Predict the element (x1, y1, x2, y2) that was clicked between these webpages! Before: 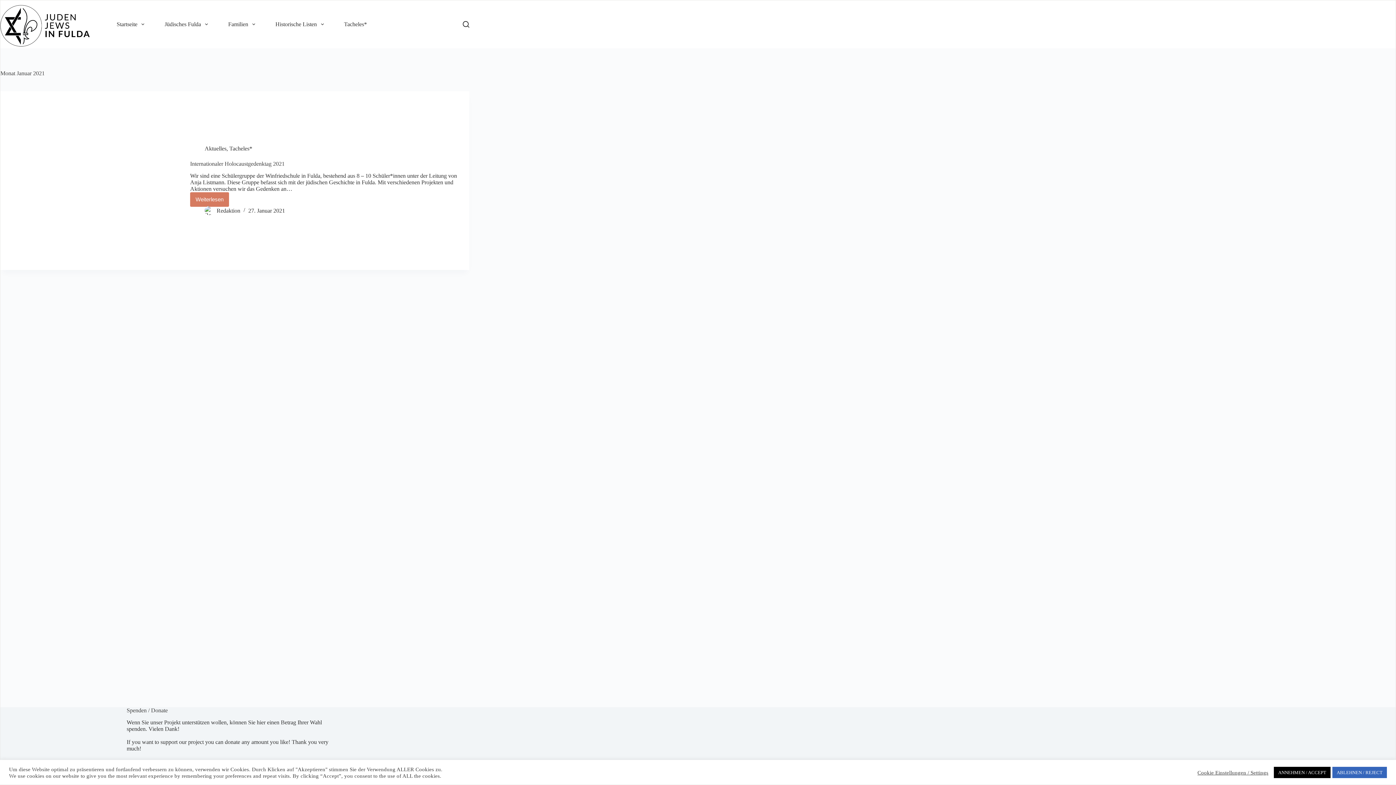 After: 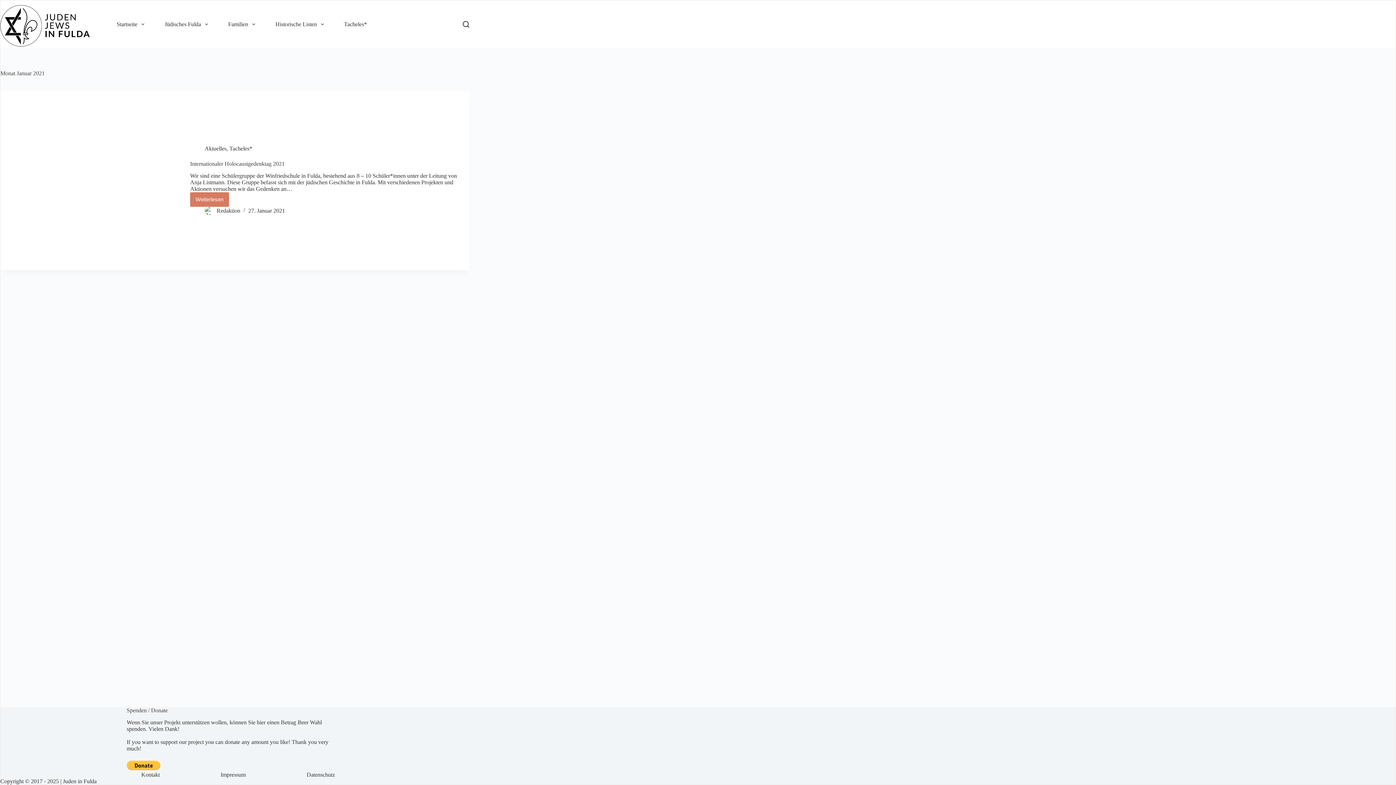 Action: bbox: (1274, 767, 1330, 778) label: ANNEHMEN / ACCEPT